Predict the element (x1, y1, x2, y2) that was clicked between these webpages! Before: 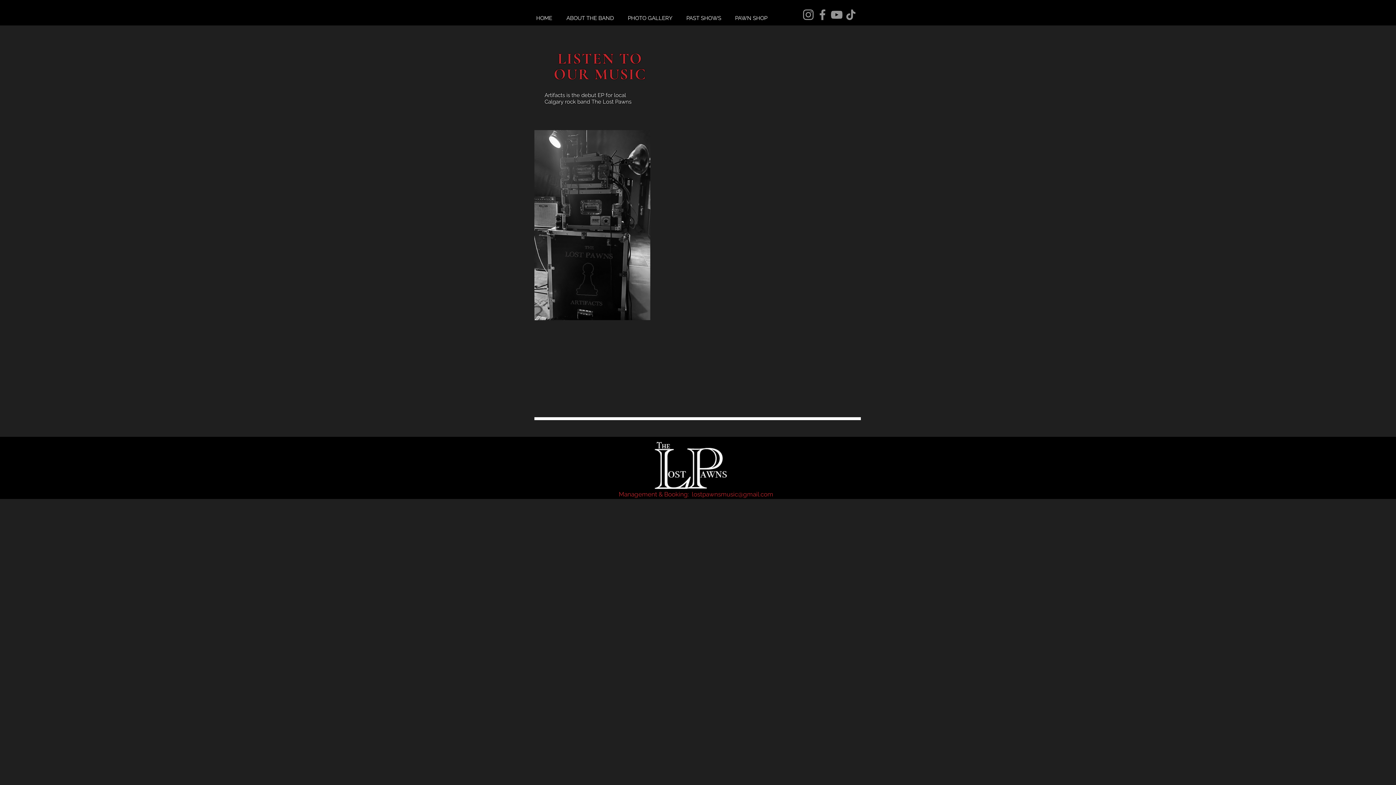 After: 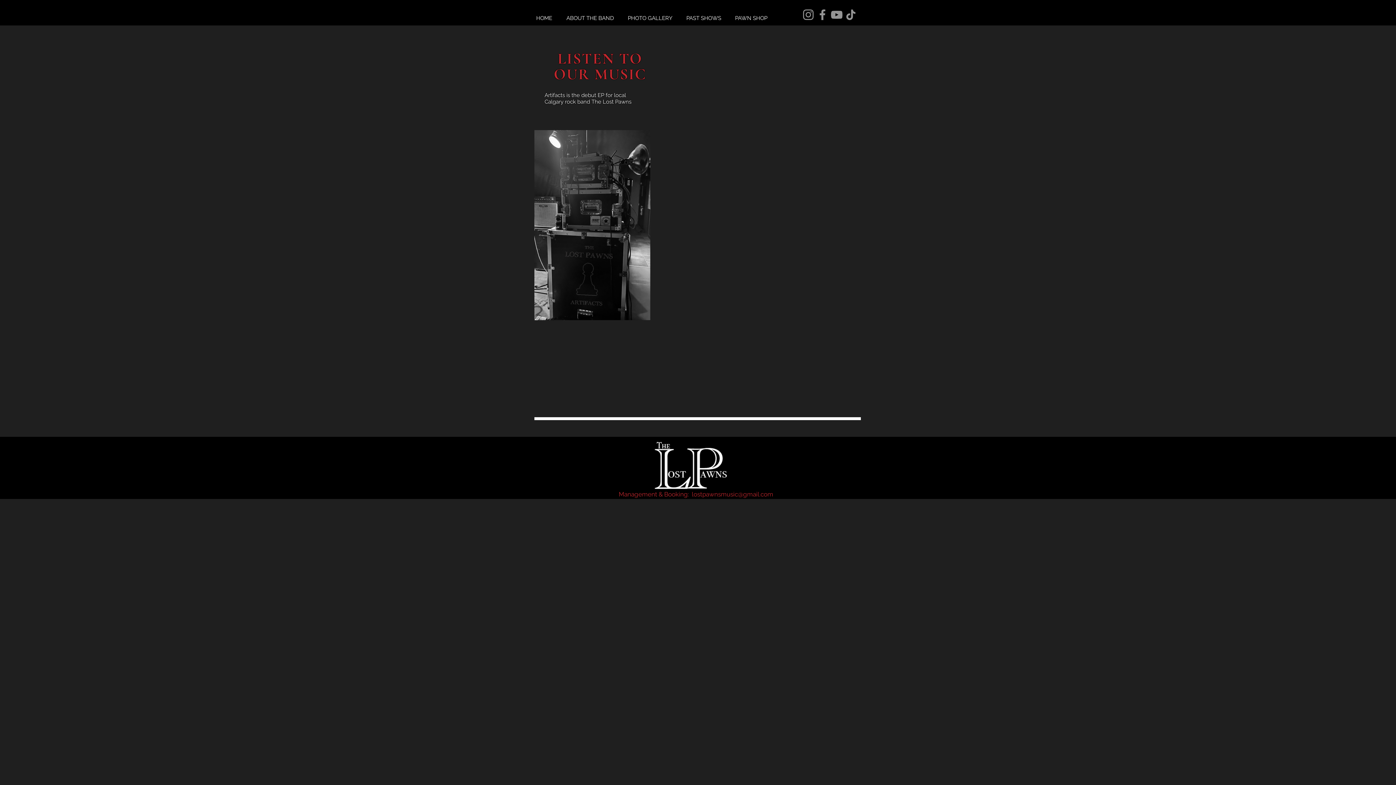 Action: label: lostpawnsmusic@gmail.com bbox: (692, 490, 773, 498)